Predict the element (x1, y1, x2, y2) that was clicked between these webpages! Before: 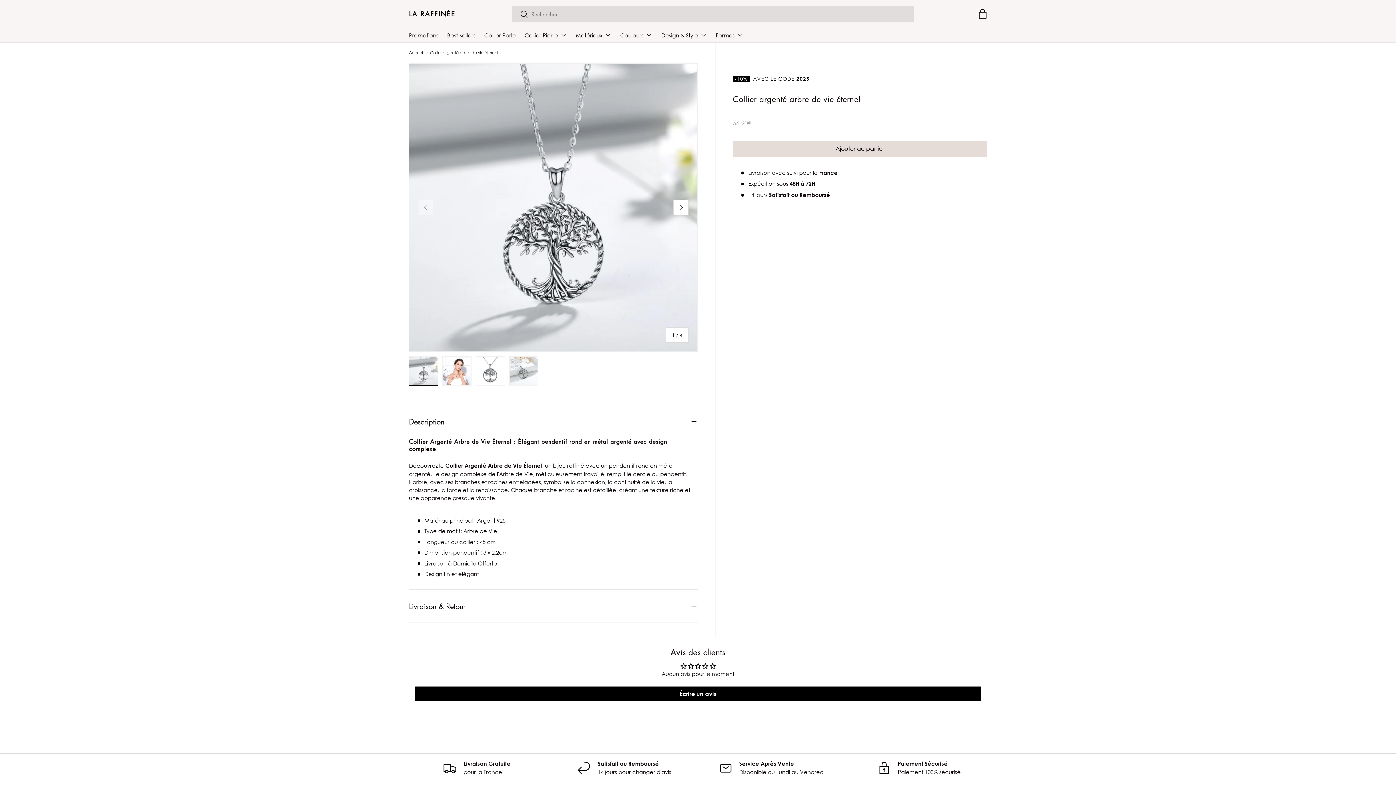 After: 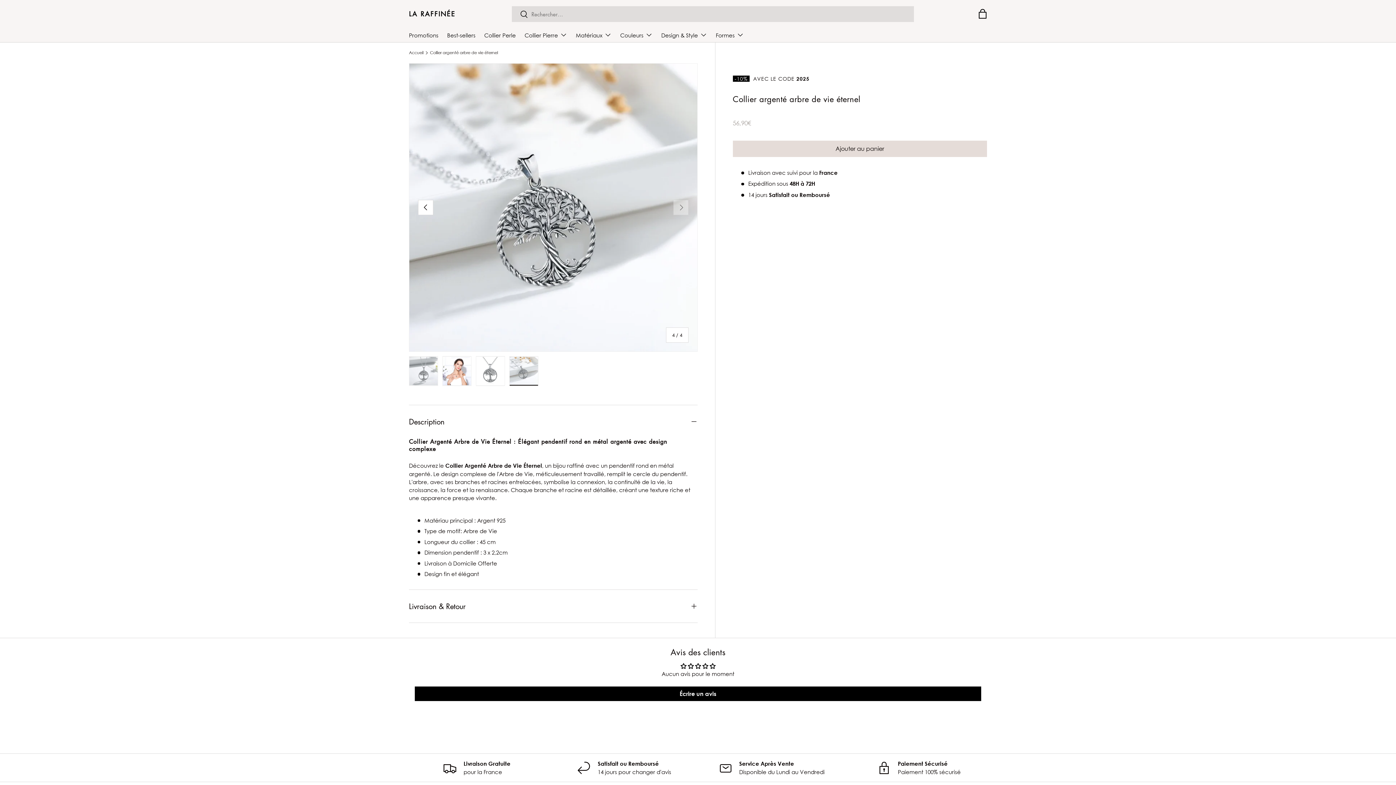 Action: label: Charger l’image 4 dans la vue de galerie bbox: (509, 356, 538, 386)